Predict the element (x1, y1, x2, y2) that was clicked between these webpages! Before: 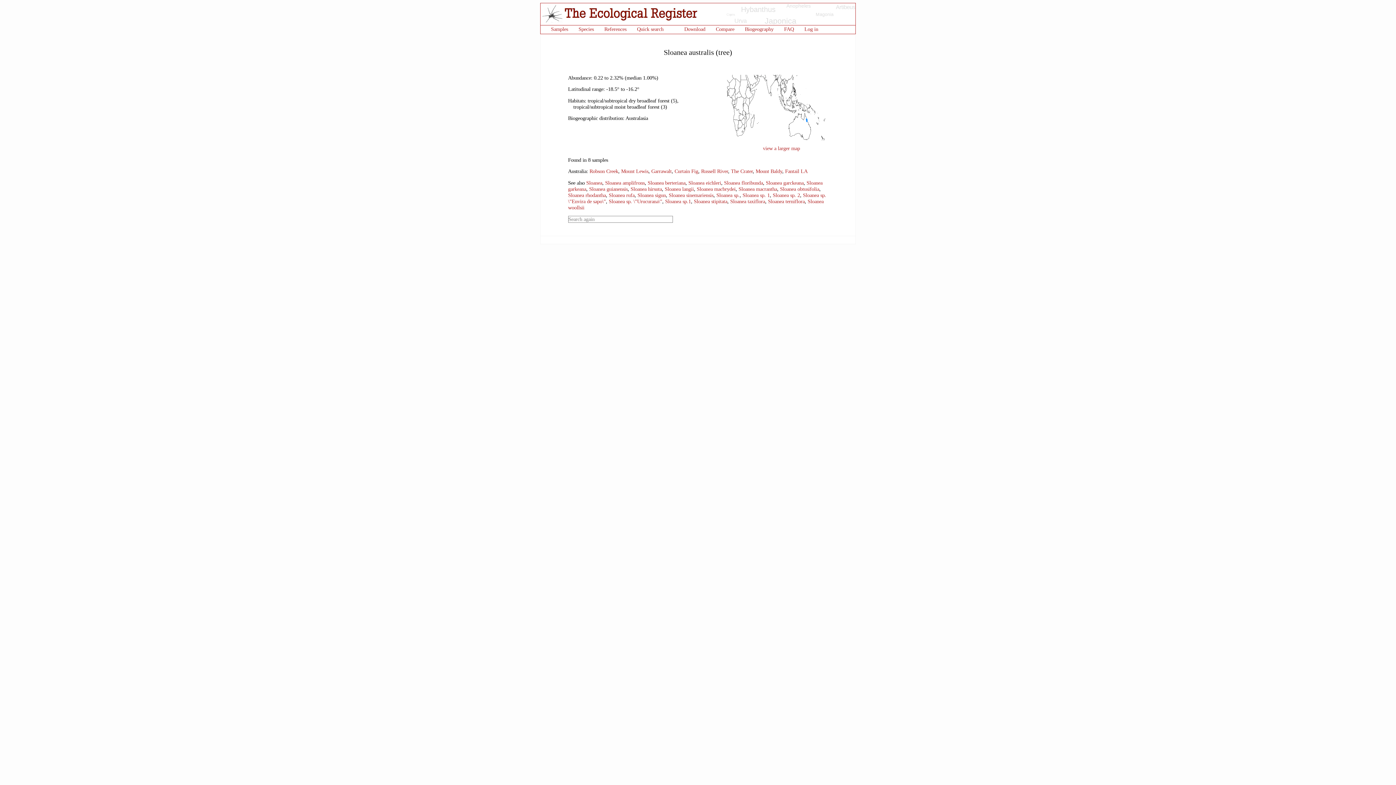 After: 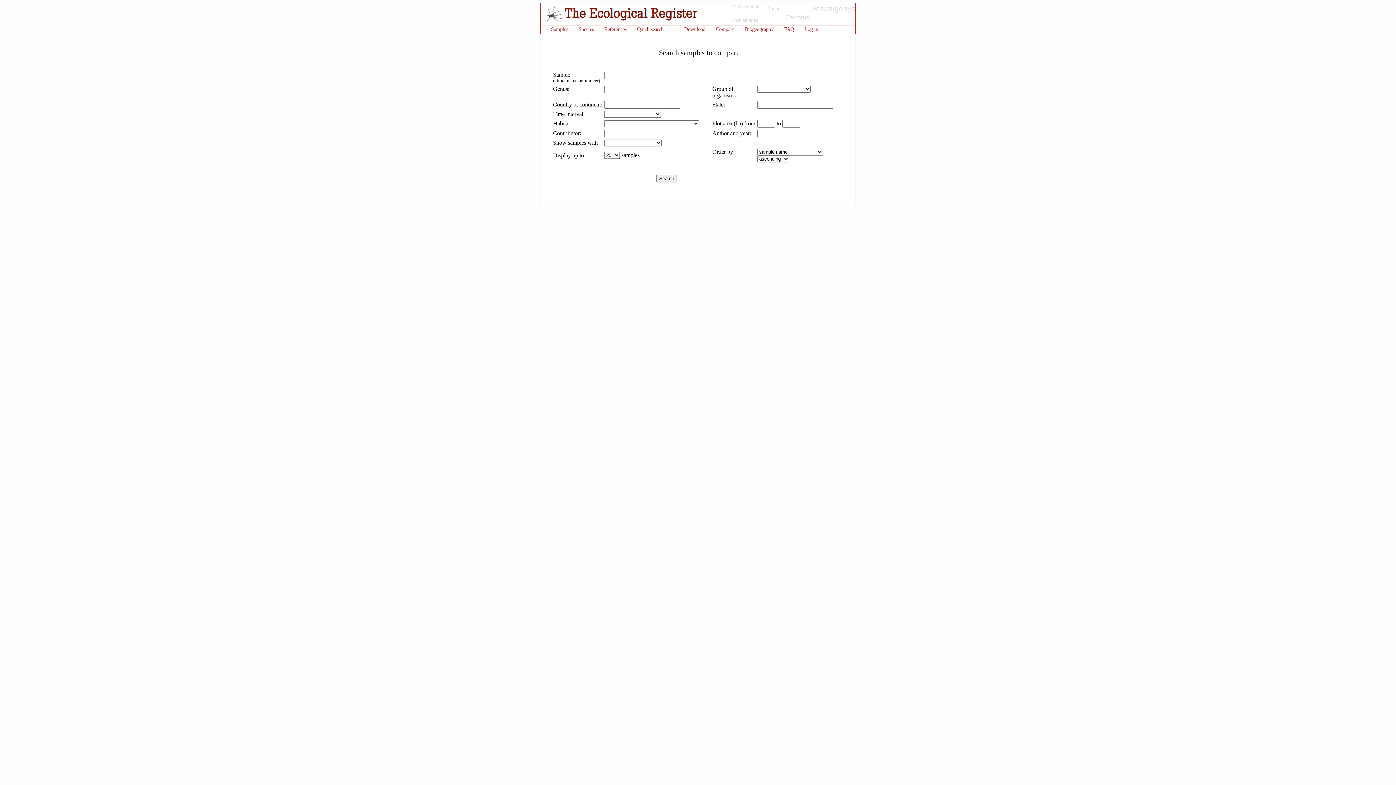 Action: bbox: (716, 26, 734, 32) label: Compare